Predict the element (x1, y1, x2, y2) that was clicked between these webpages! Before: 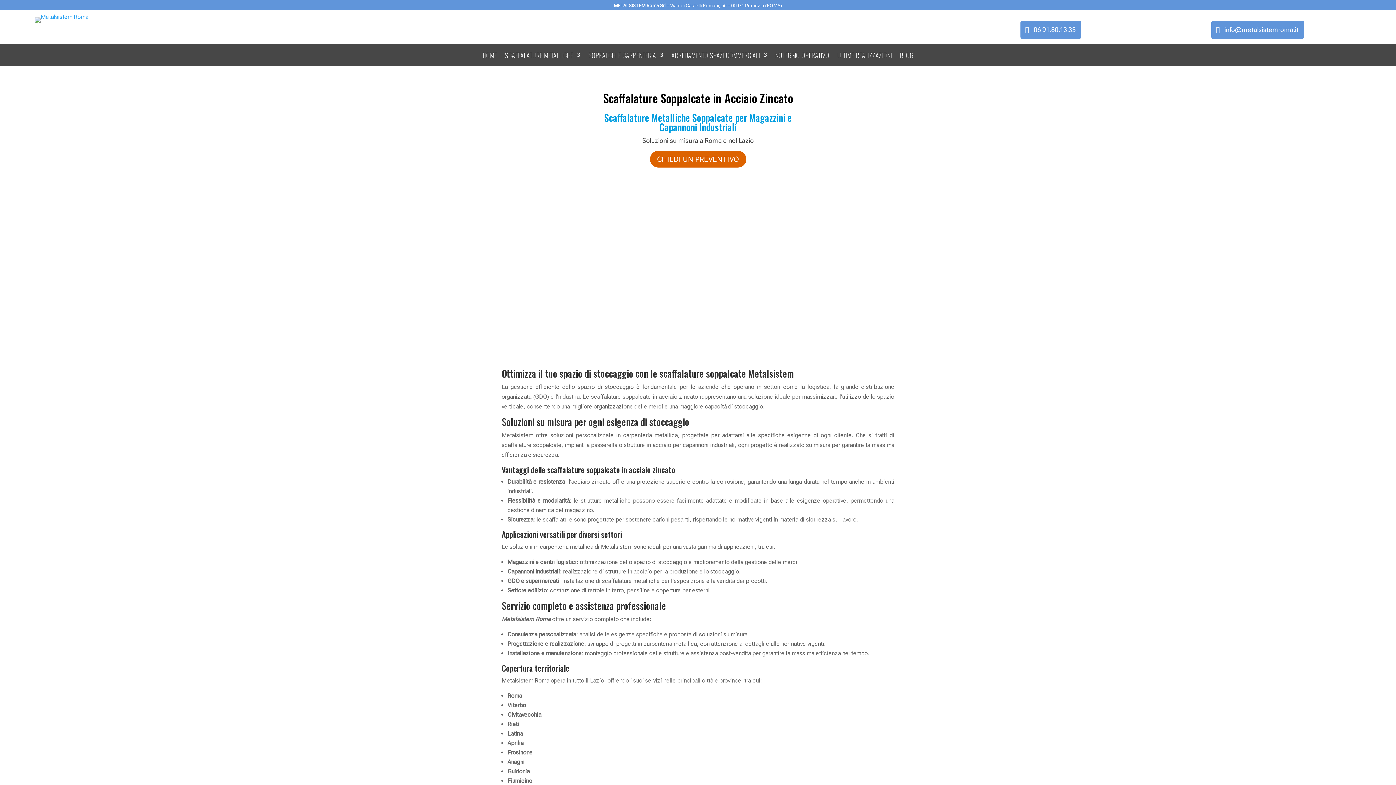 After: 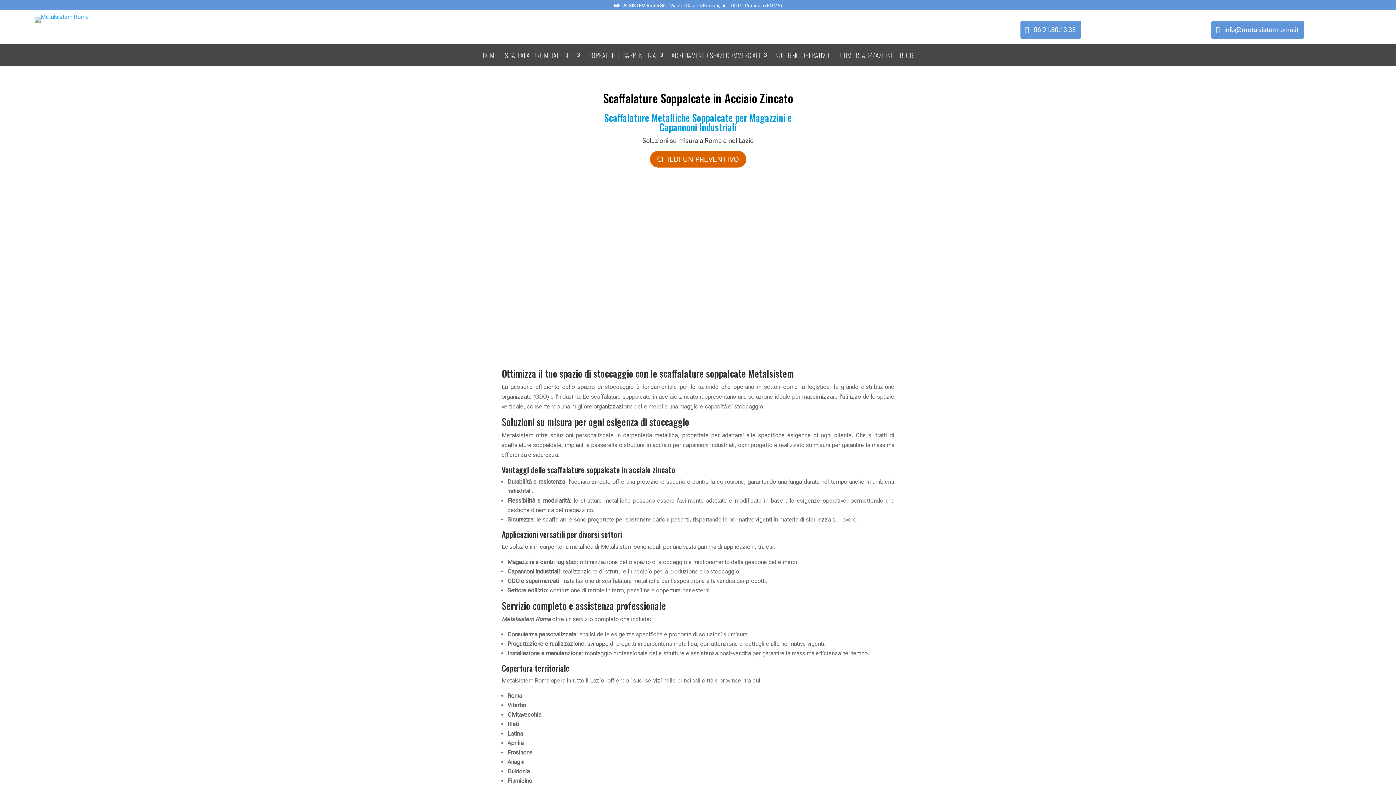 Action: label: 06 91.80.13.33 bbox: (1020, 20, 1081, 38)